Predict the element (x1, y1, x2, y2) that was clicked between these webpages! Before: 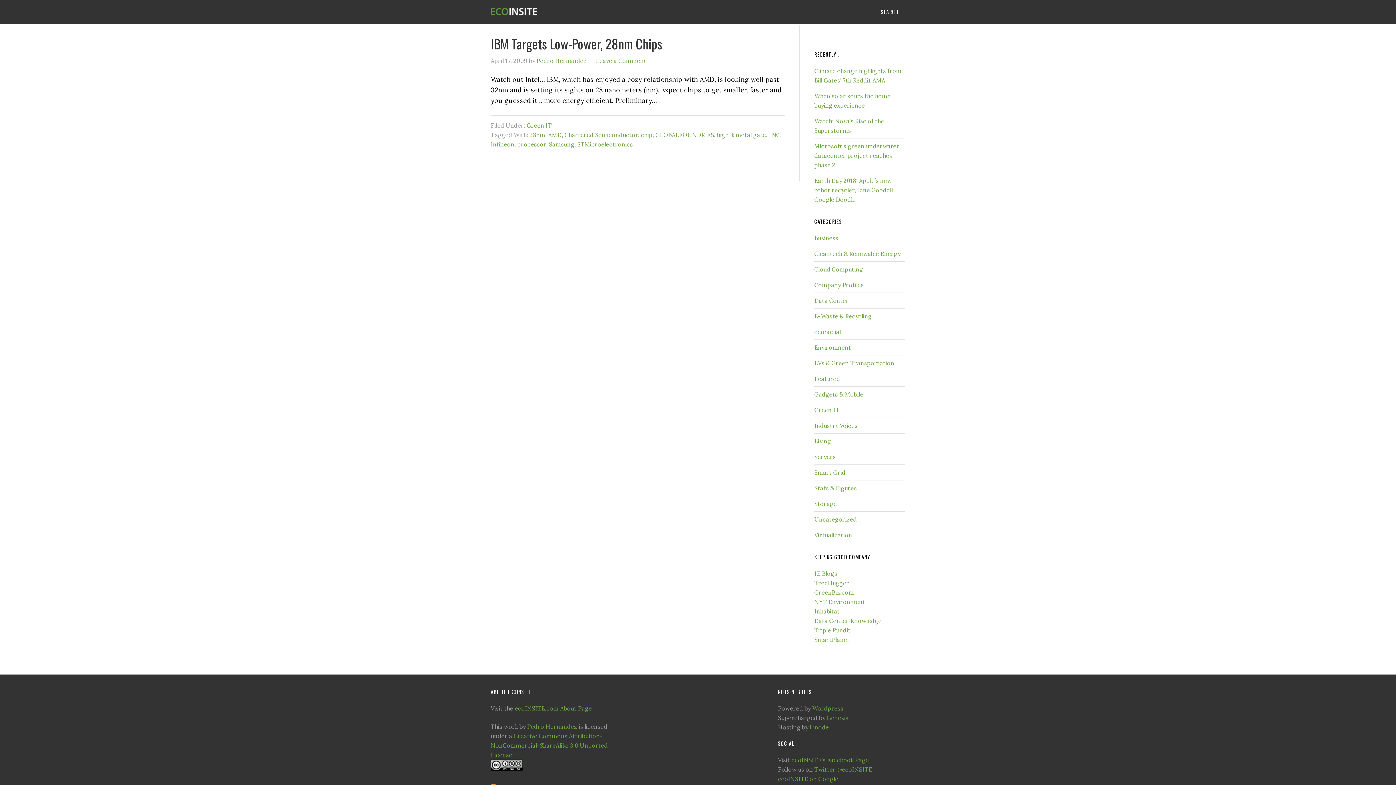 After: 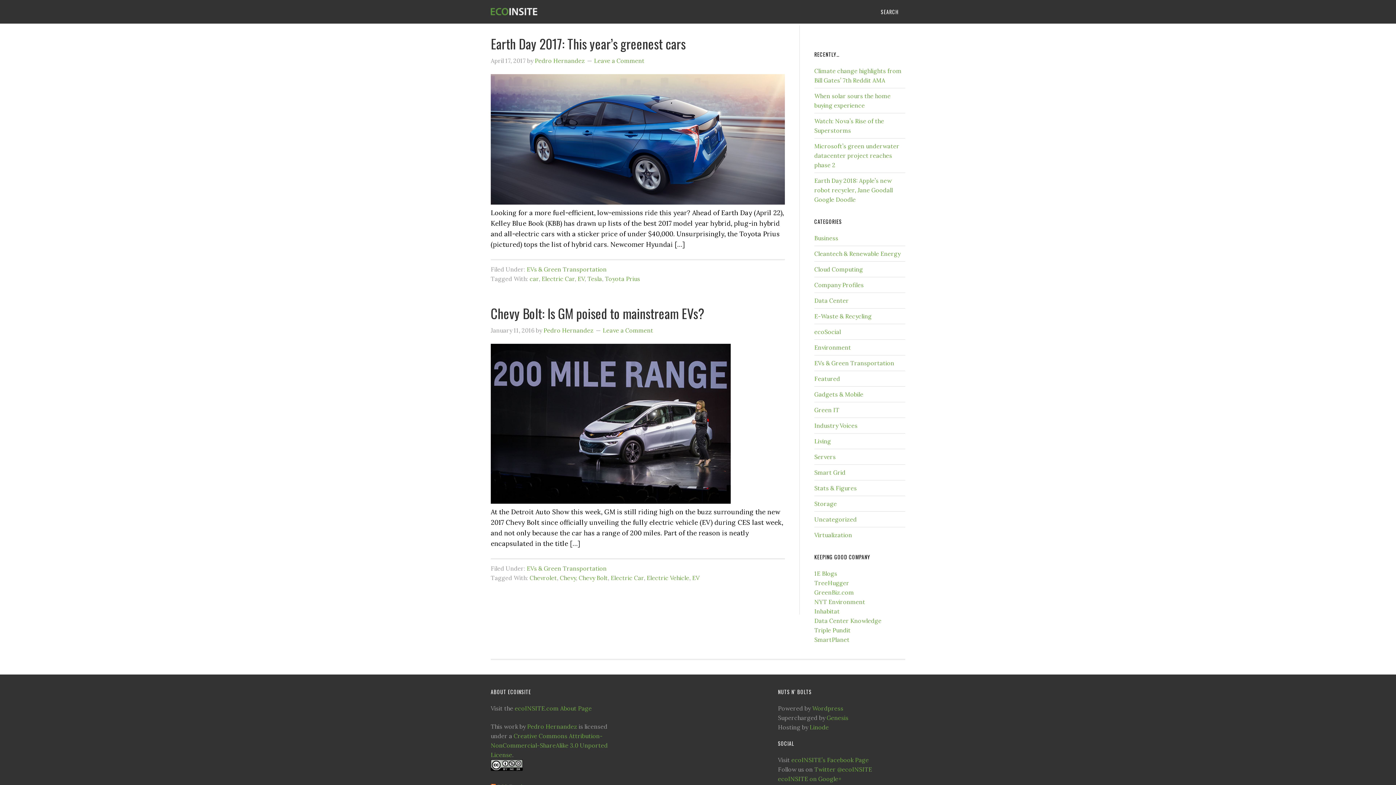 Action: bbox: (814, 359, 894, 366) label: EVs & Green Transportation